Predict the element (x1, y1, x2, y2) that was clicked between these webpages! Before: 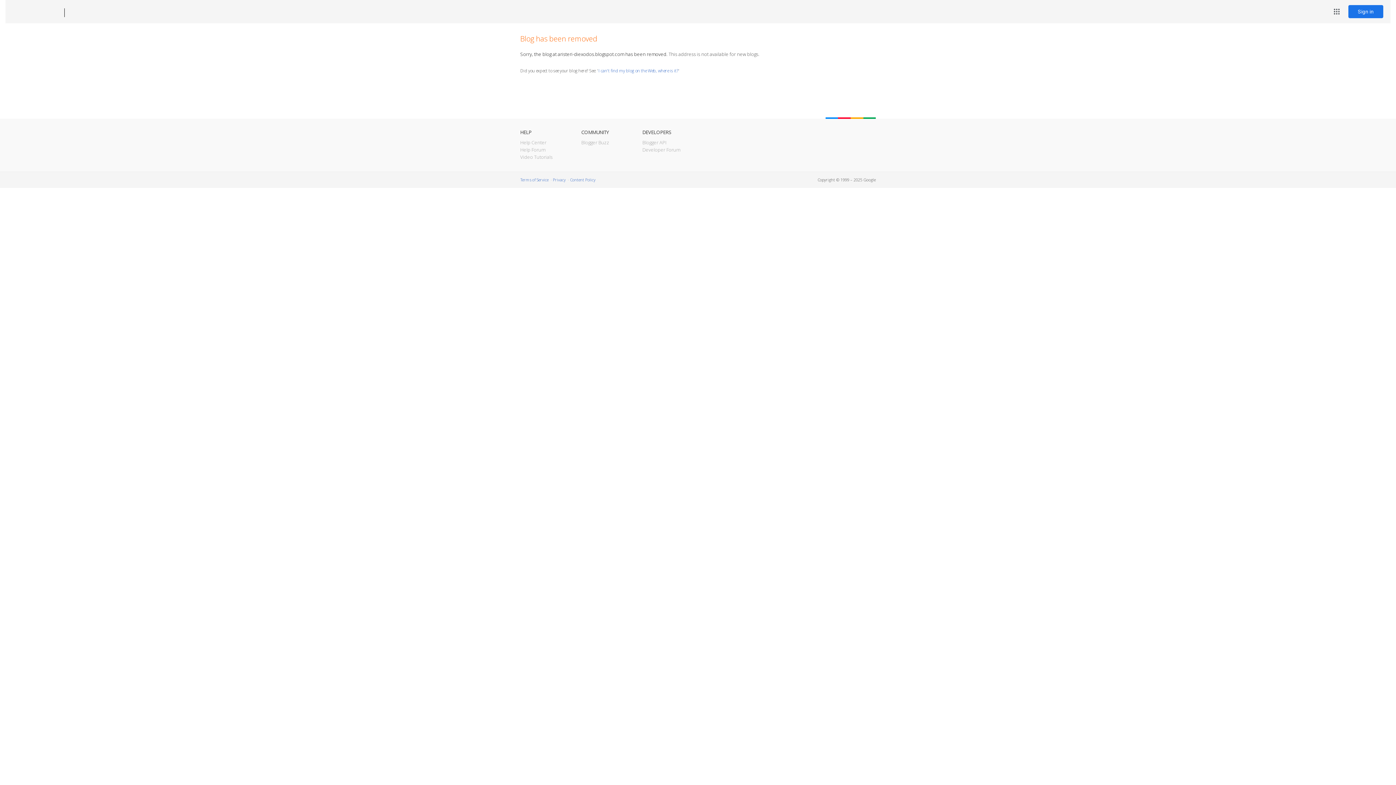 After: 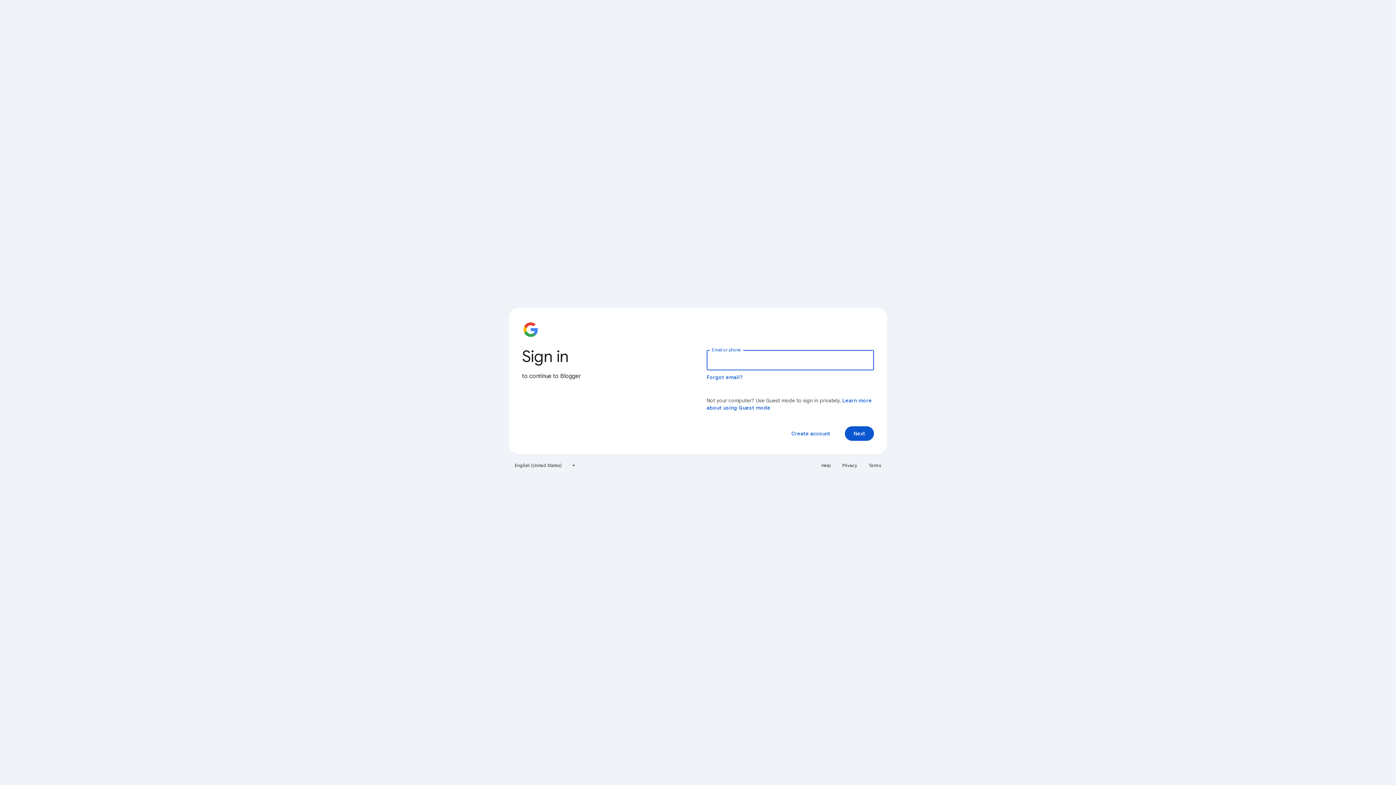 Action: label: Sign in bbox: (1348, 5, 1383, 18)